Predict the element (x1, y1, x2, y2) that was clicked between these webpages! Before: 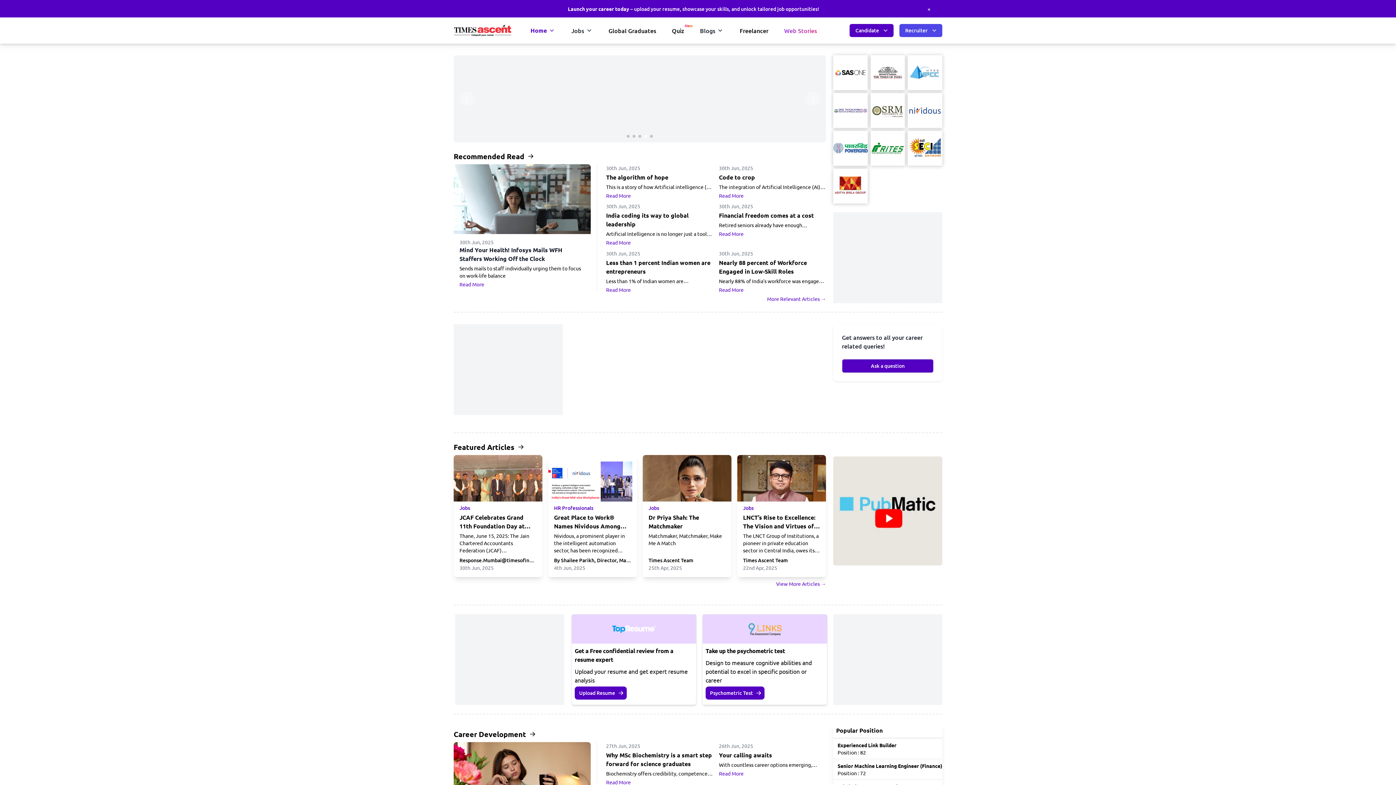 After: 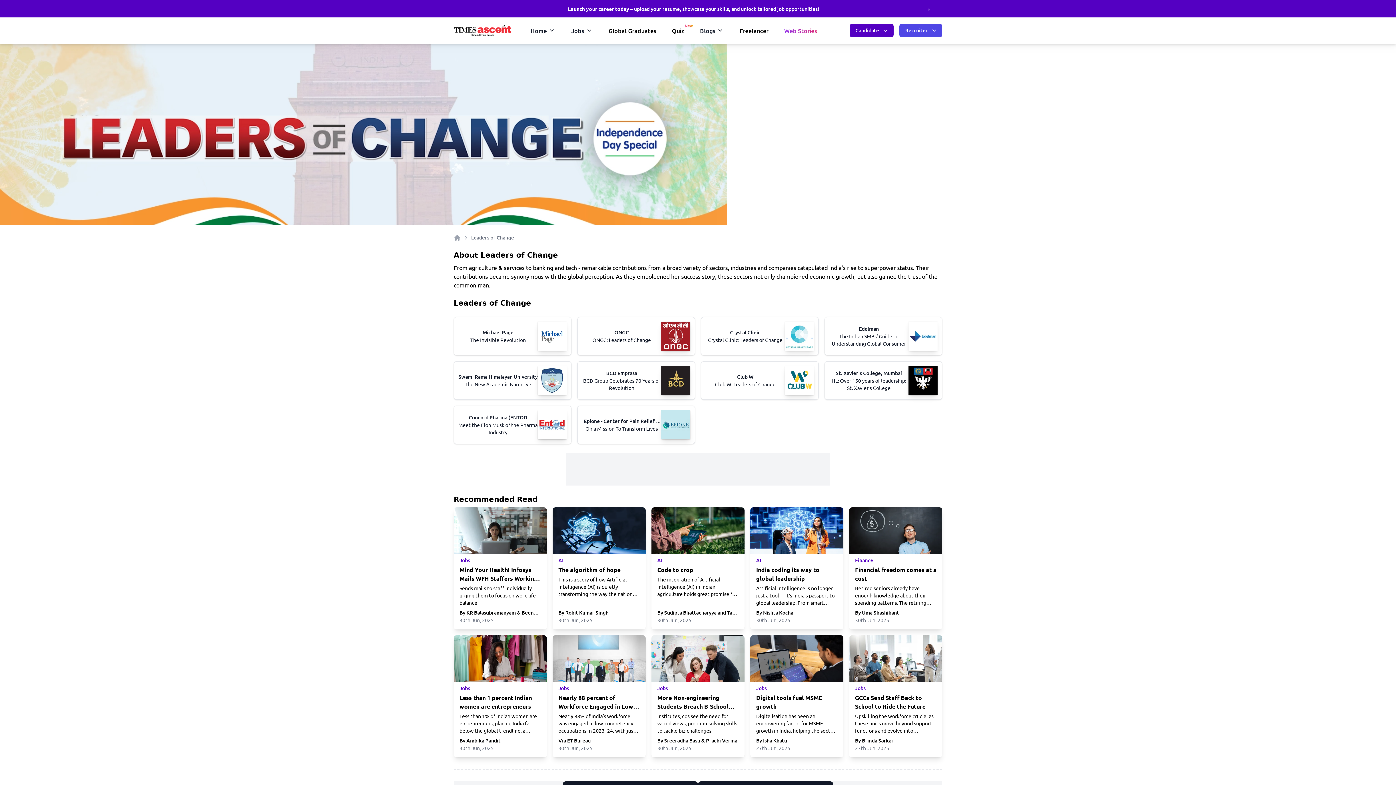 Action: bbox: (620, 549, 668, 556) label: Leaders of Change